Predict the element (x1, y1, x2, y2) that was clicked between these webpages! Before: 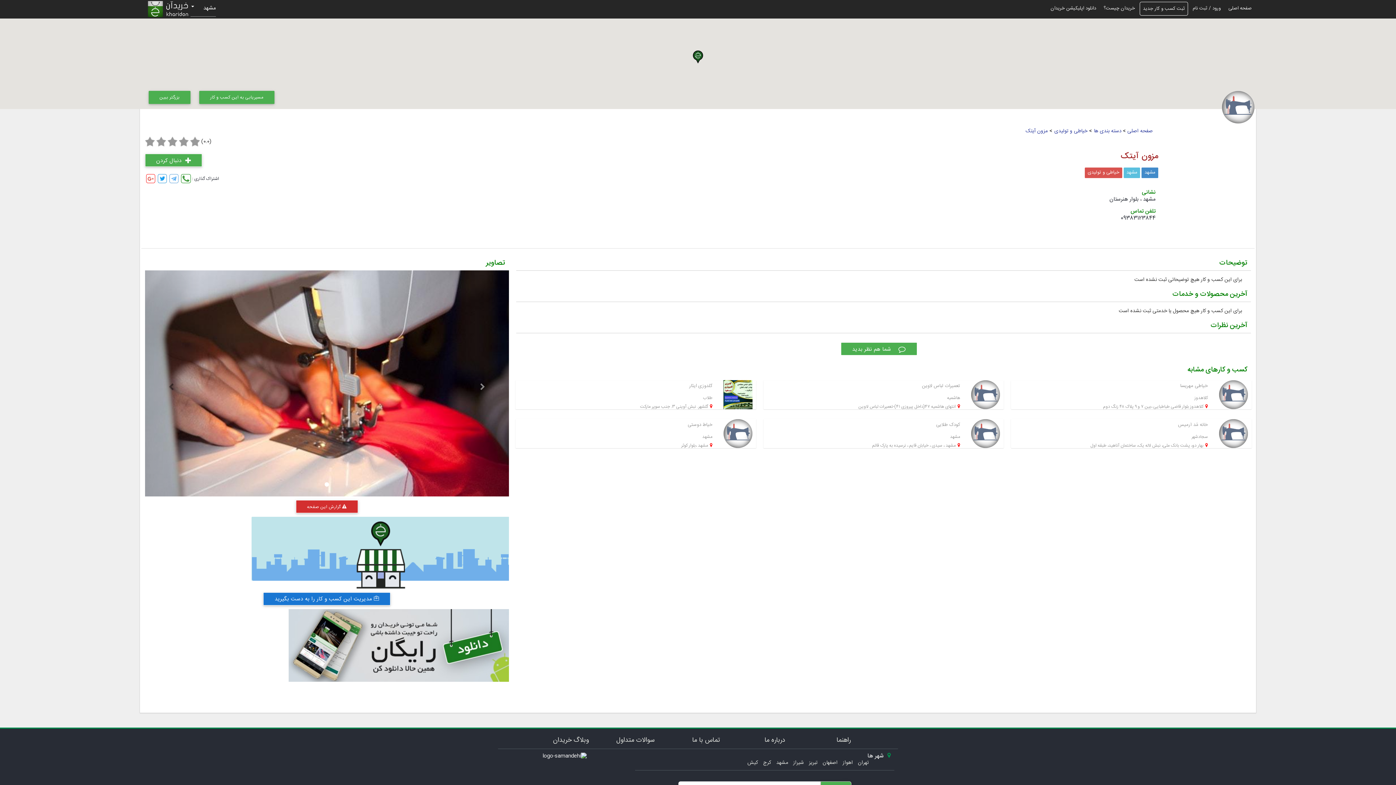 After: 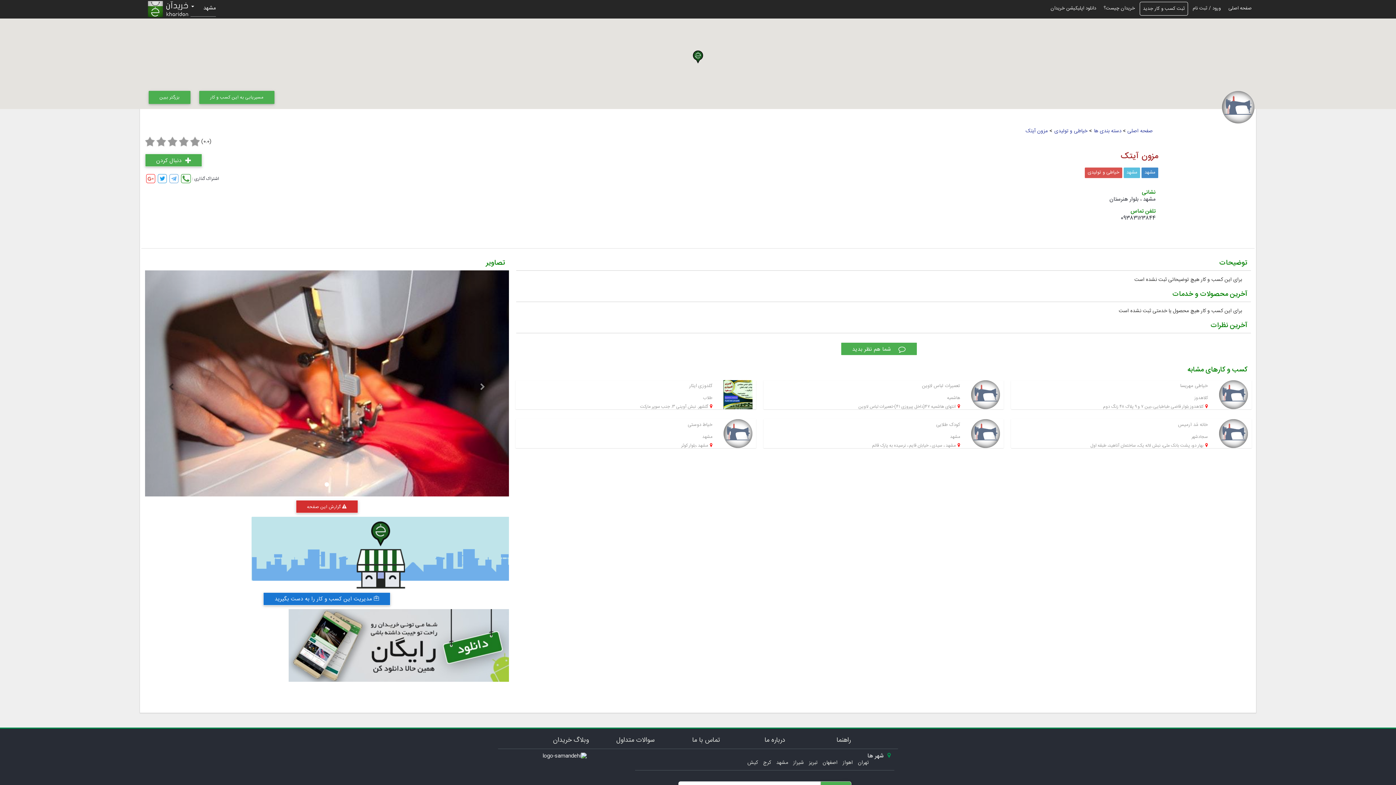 Action: bbox: (179, 174, 190, 183) label:  